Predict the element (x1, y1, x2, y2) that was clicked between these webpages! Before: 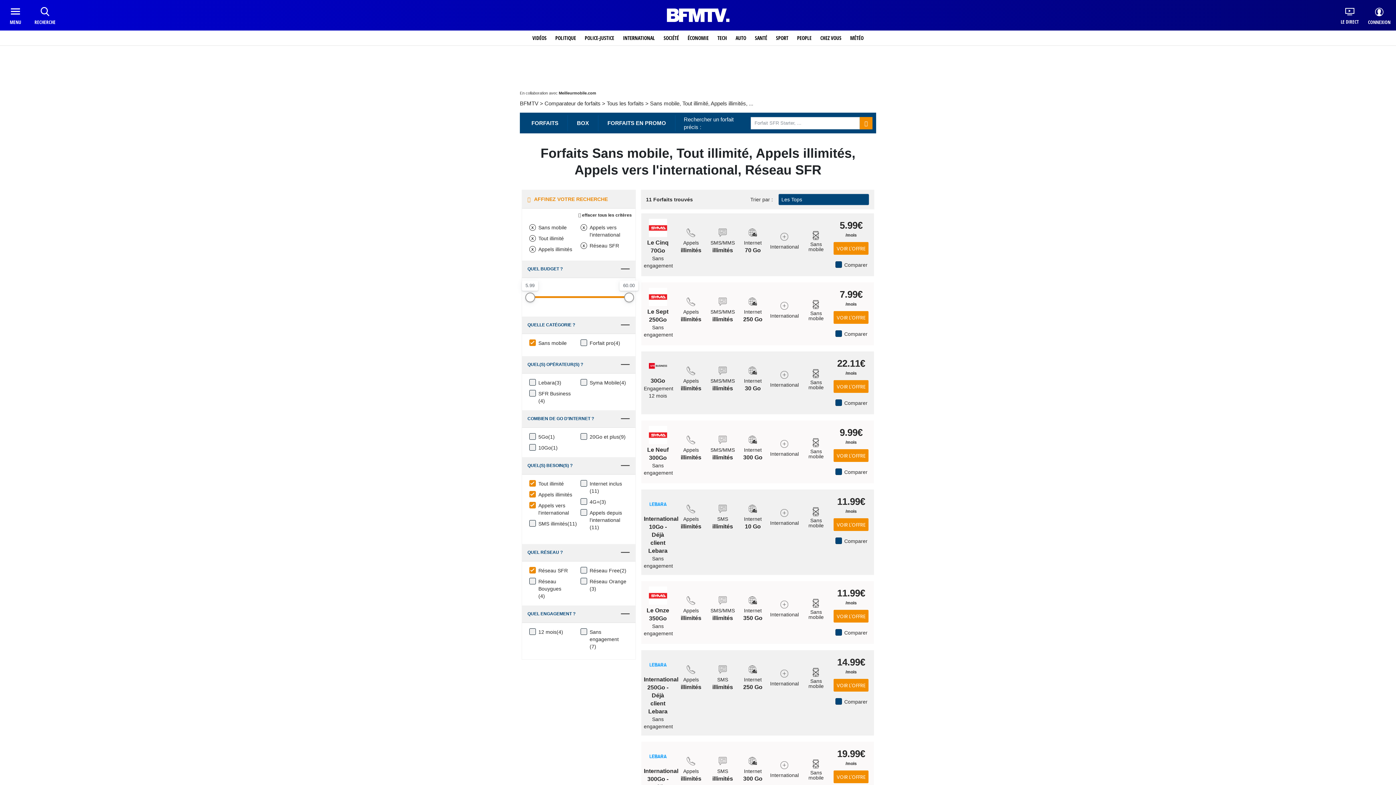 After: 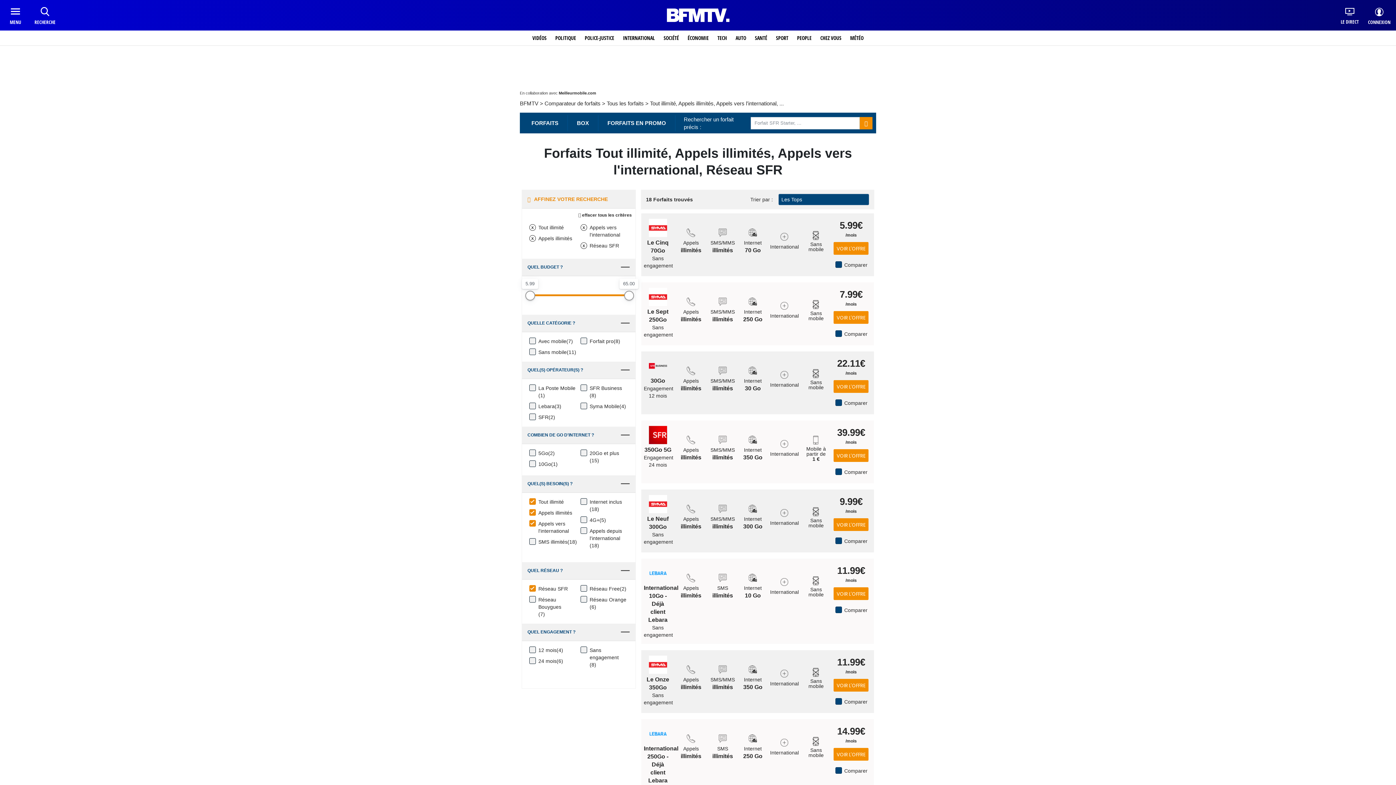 Action: bbox: (538, 339, 566, 346) label: Sans mobile